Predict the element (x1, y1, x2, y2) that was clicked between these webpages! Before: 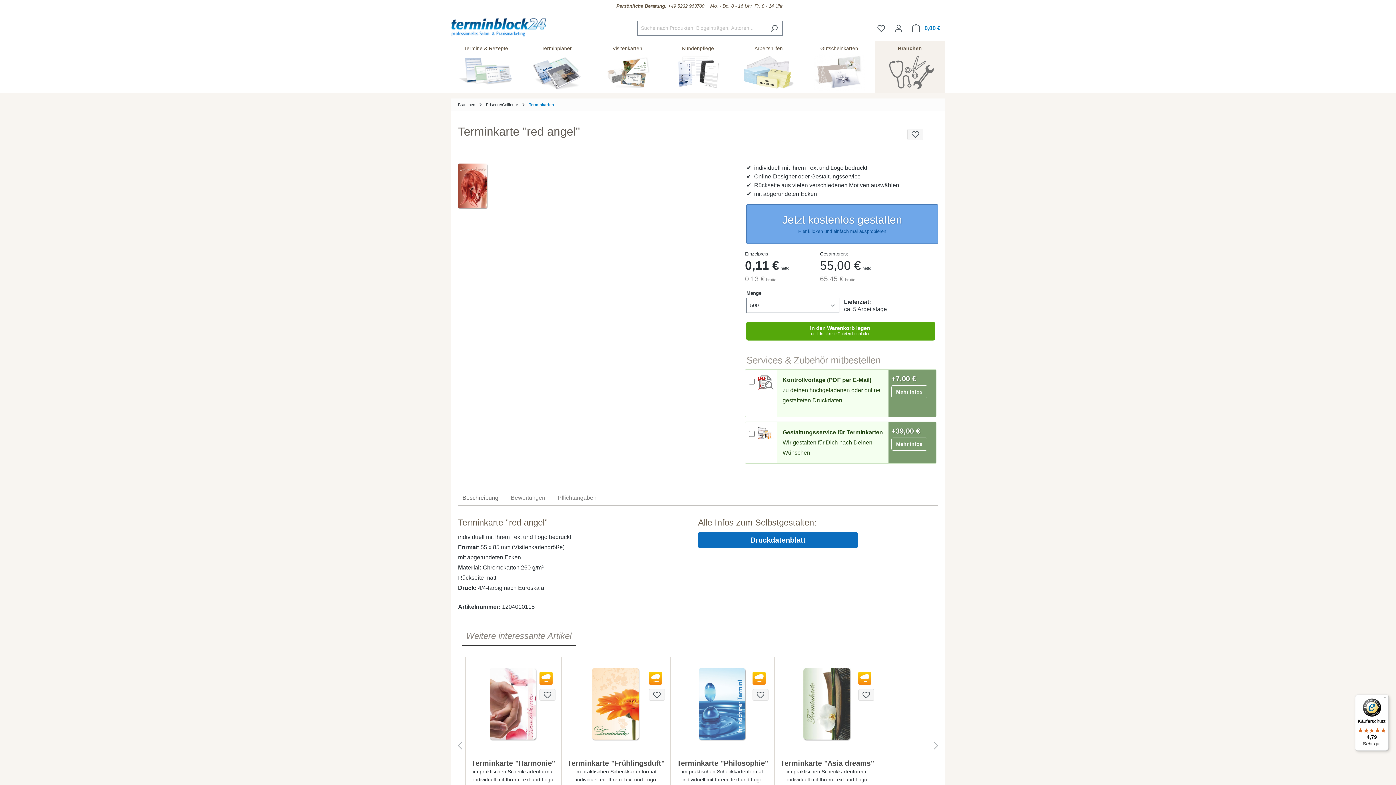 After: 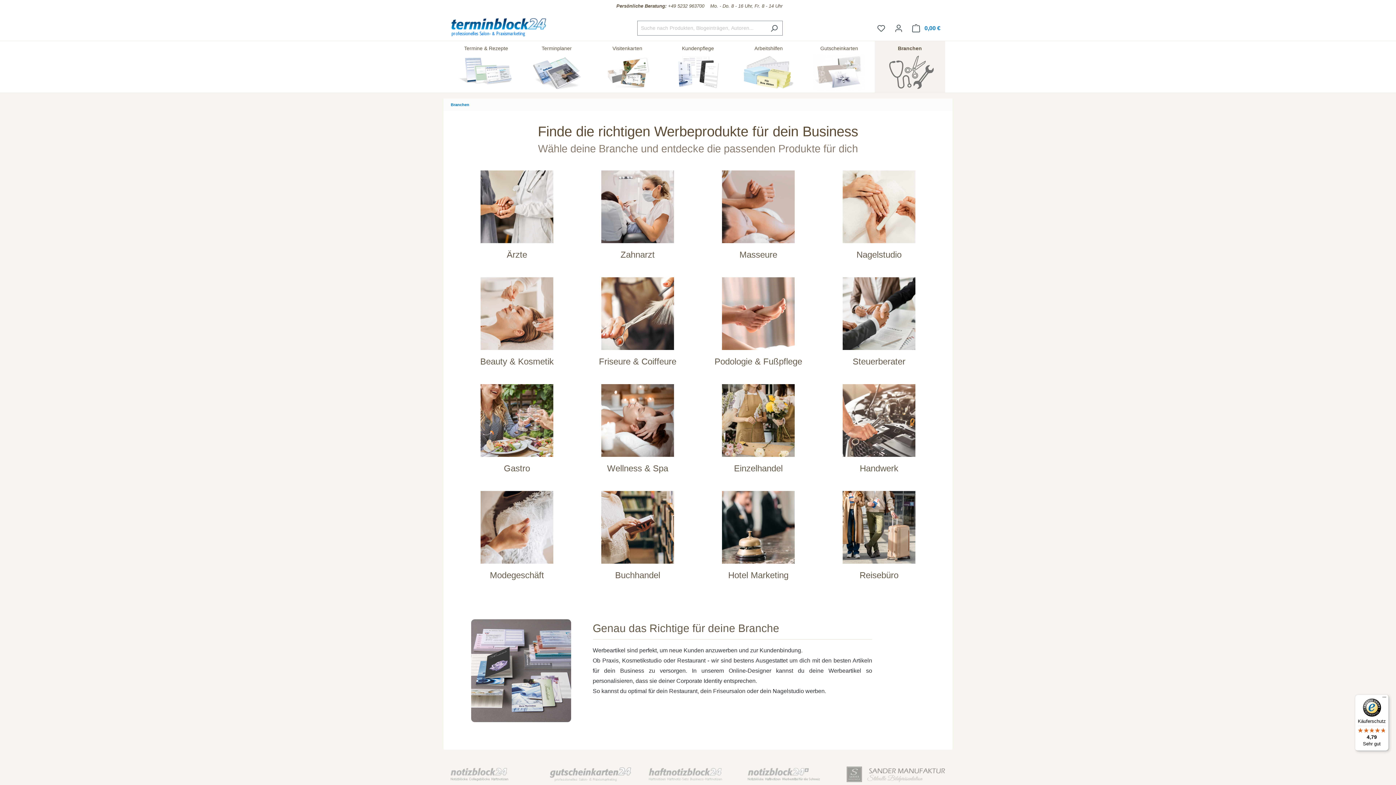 Action: bbox: (458, 102, 475, 106) label: Branchen